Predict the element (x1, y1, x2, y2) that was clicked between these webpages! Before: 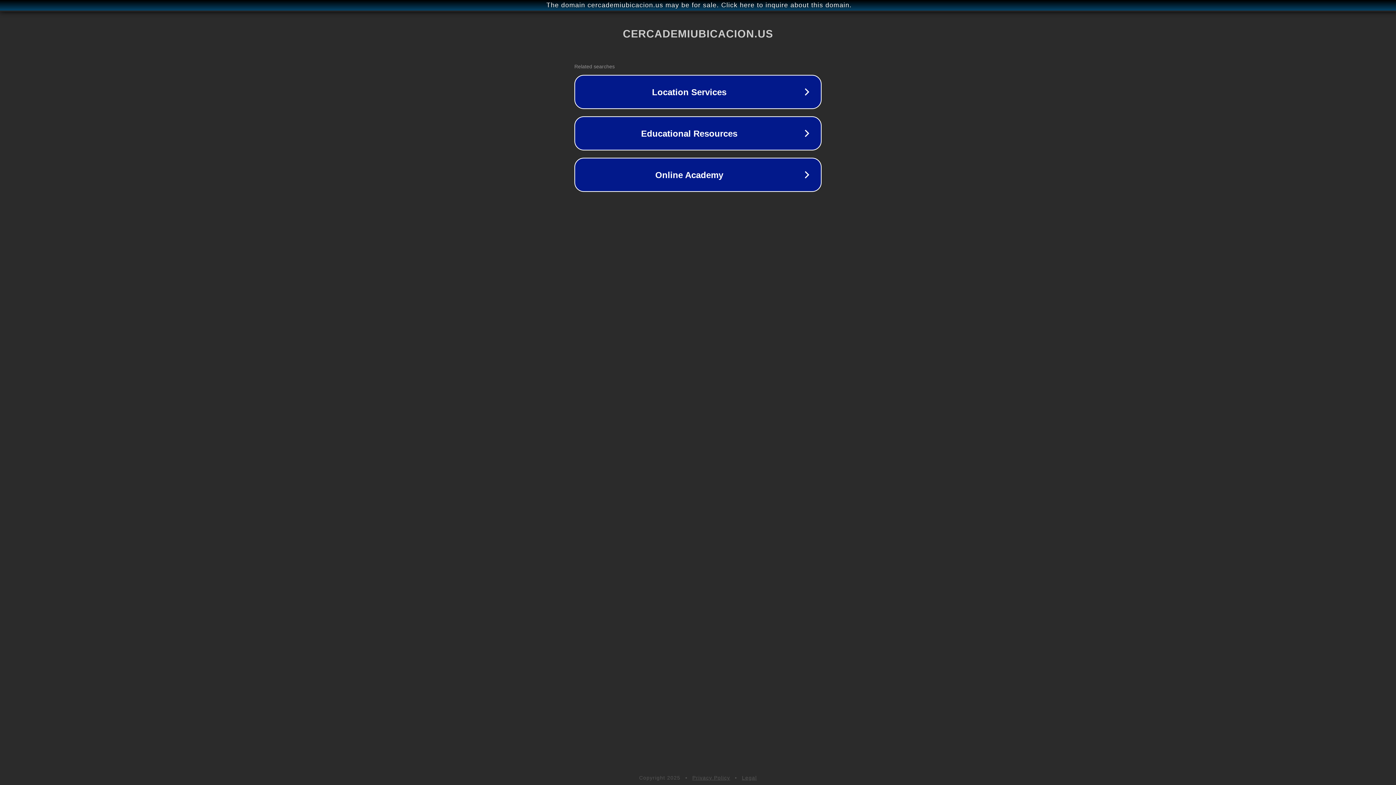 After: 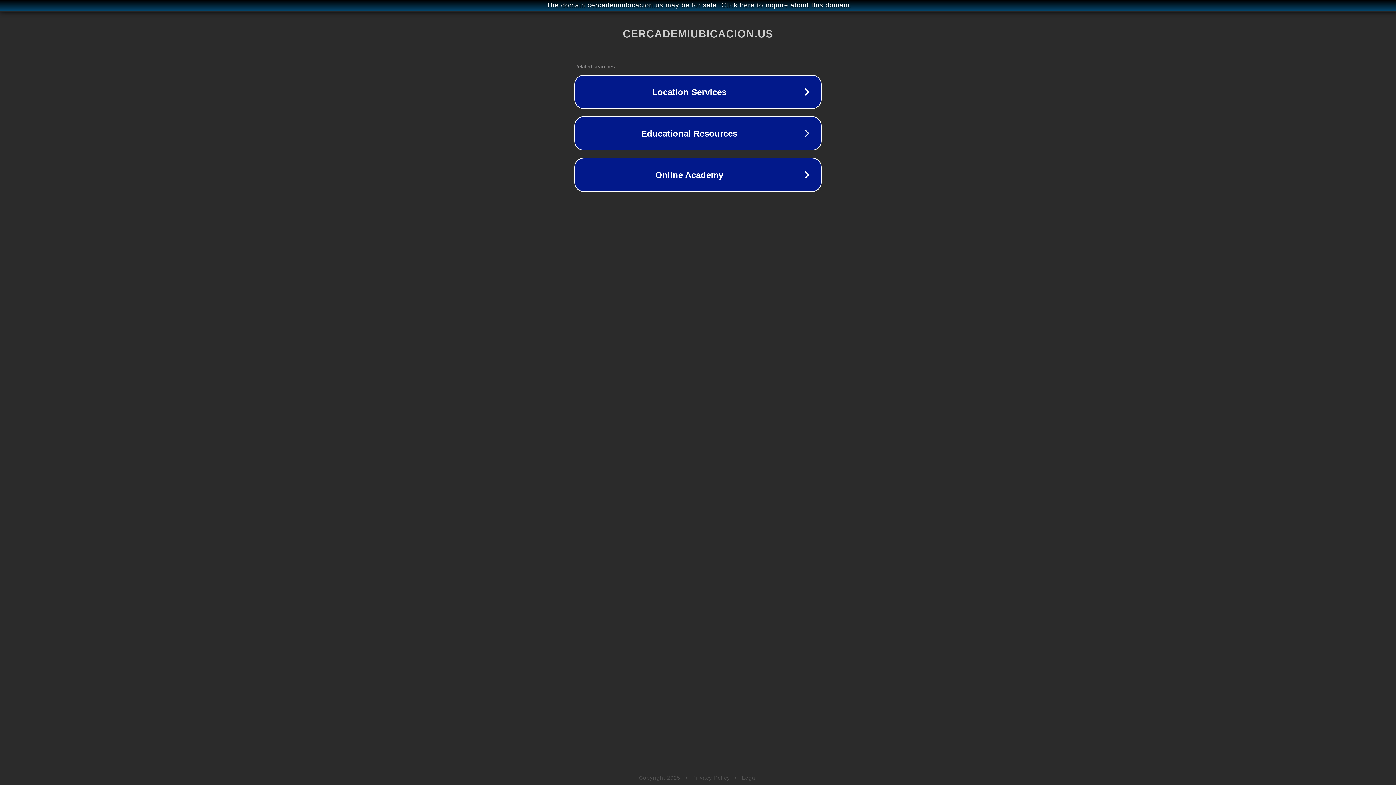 Action: bbox: (742, 775, 757, 781) label: Legal